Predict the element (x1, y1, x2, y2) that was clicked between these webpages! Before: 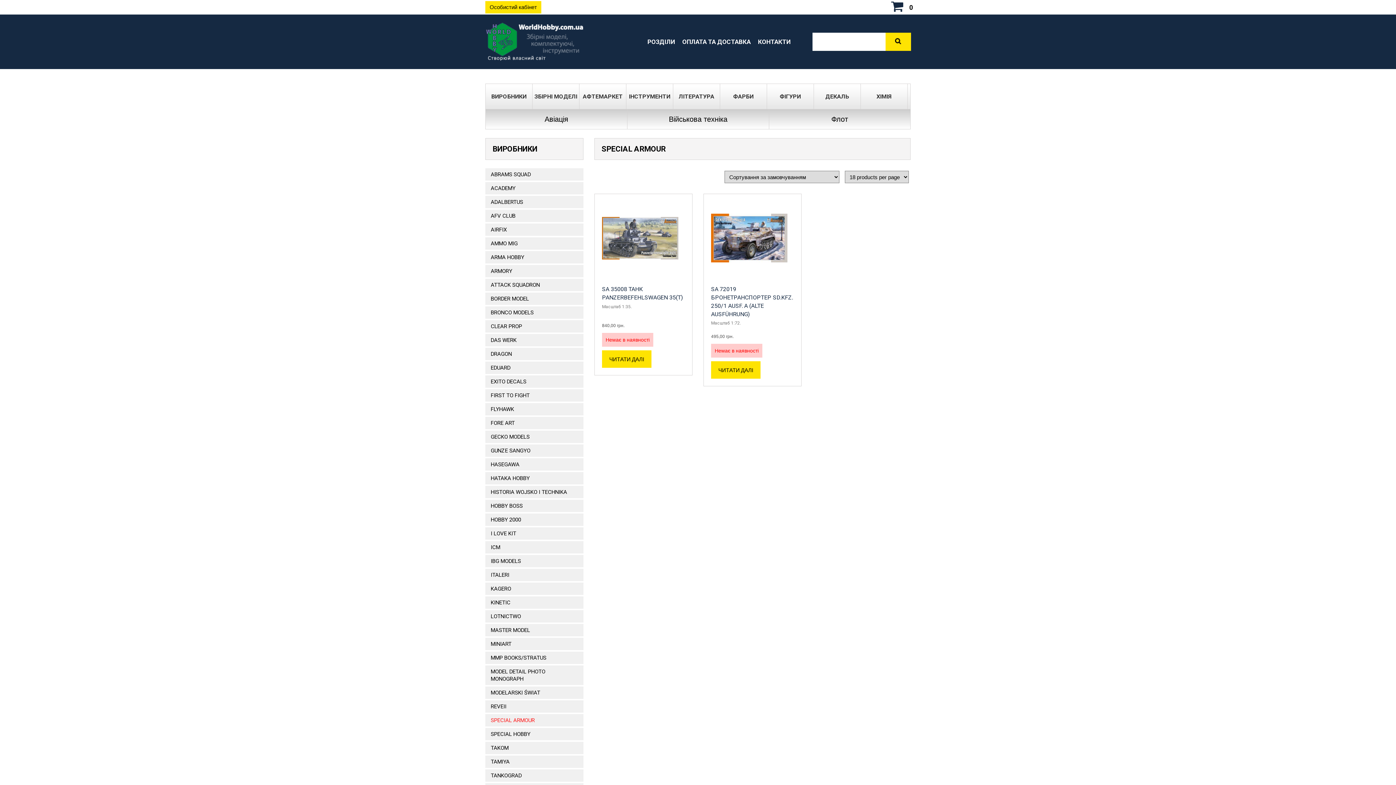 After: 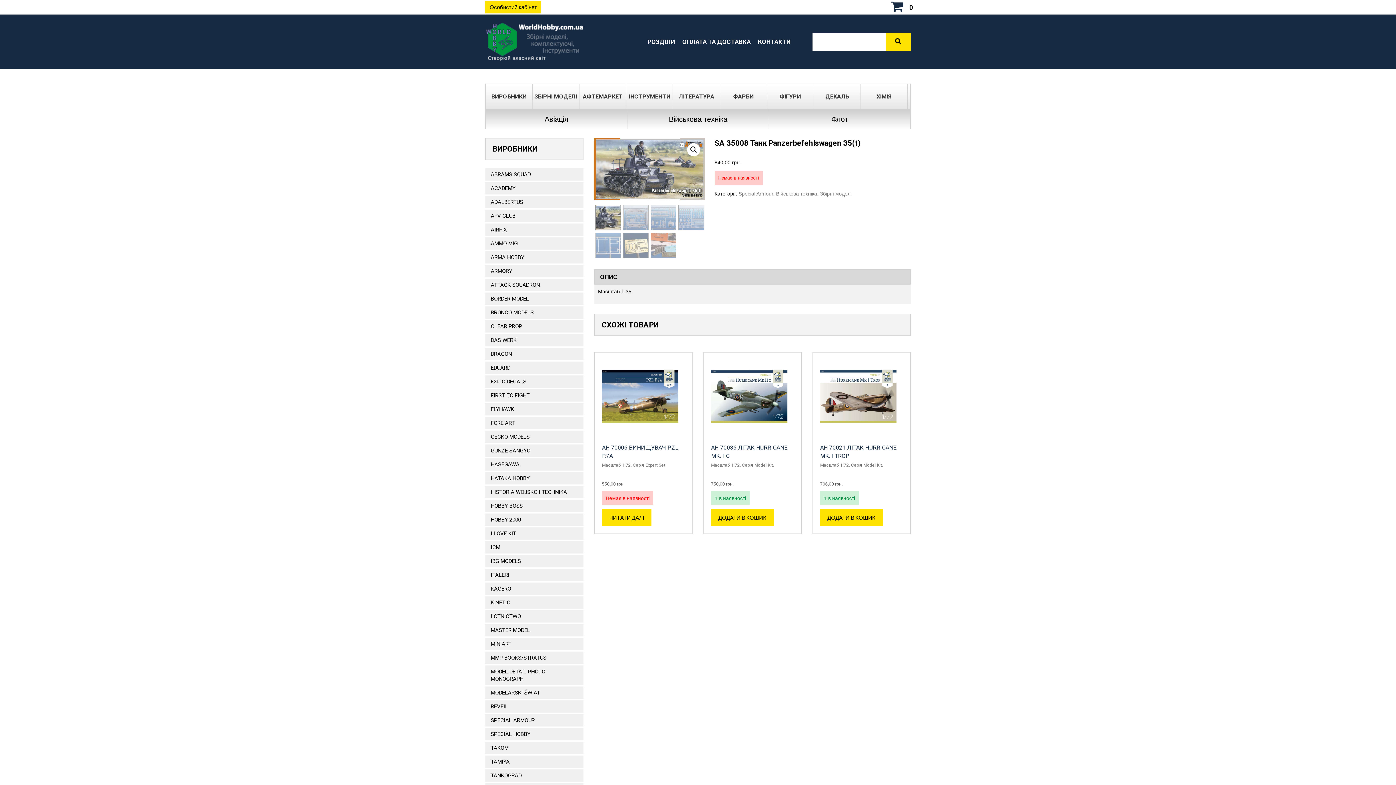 Action: label: ЧИТАТИ ДАЛІ bbox: (602, 350, 651, 368)